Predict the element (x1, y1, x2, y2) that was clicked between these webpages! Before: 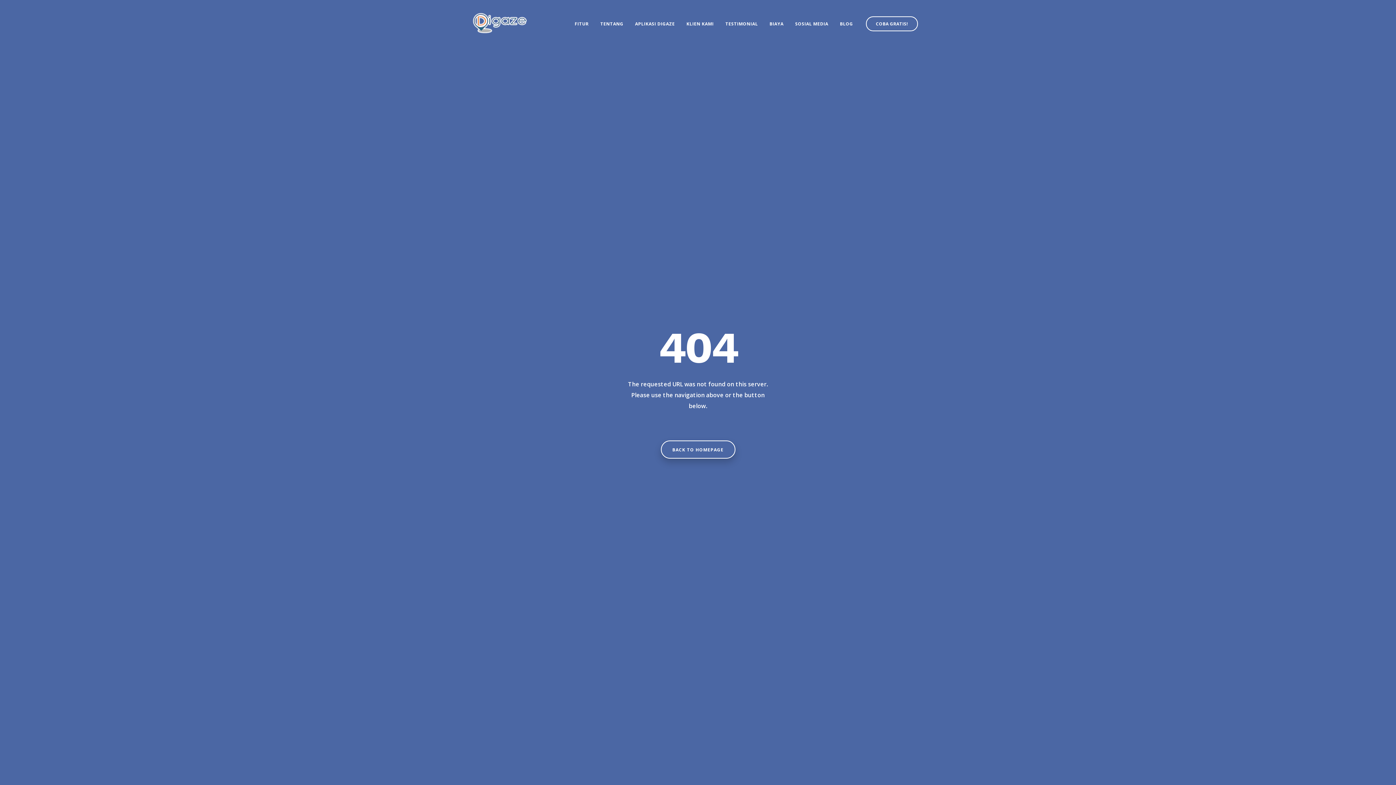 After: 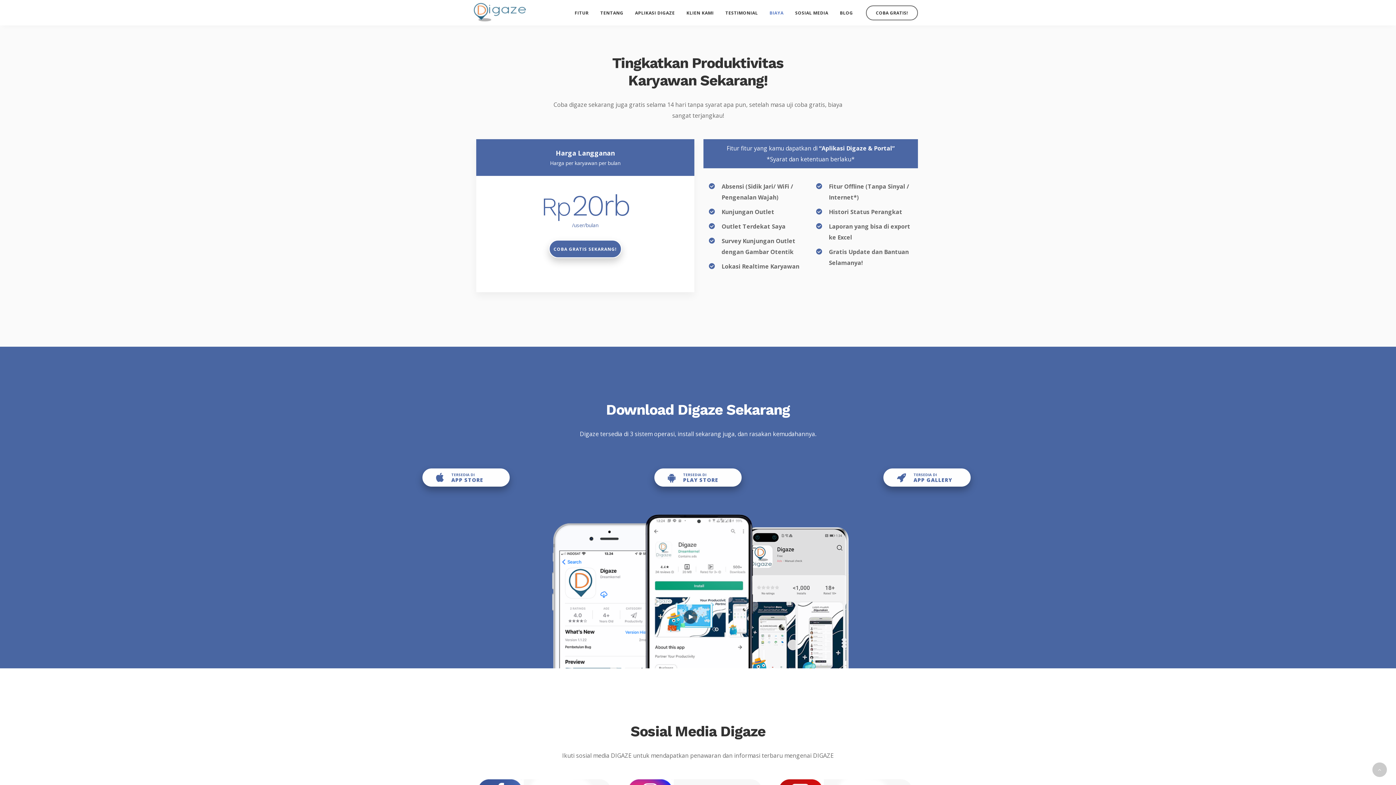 Action: label: BIAYA bbox: (763, 10, 789, 36)